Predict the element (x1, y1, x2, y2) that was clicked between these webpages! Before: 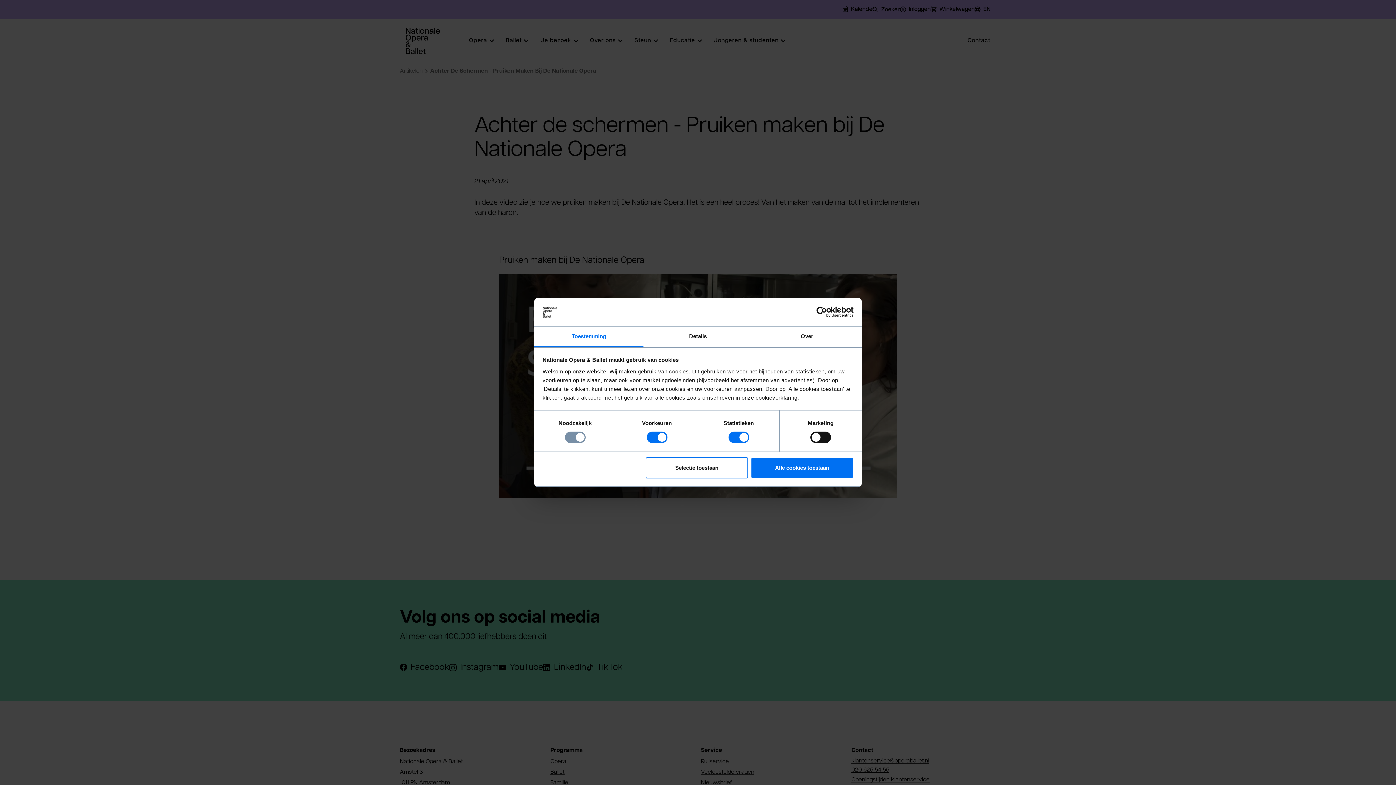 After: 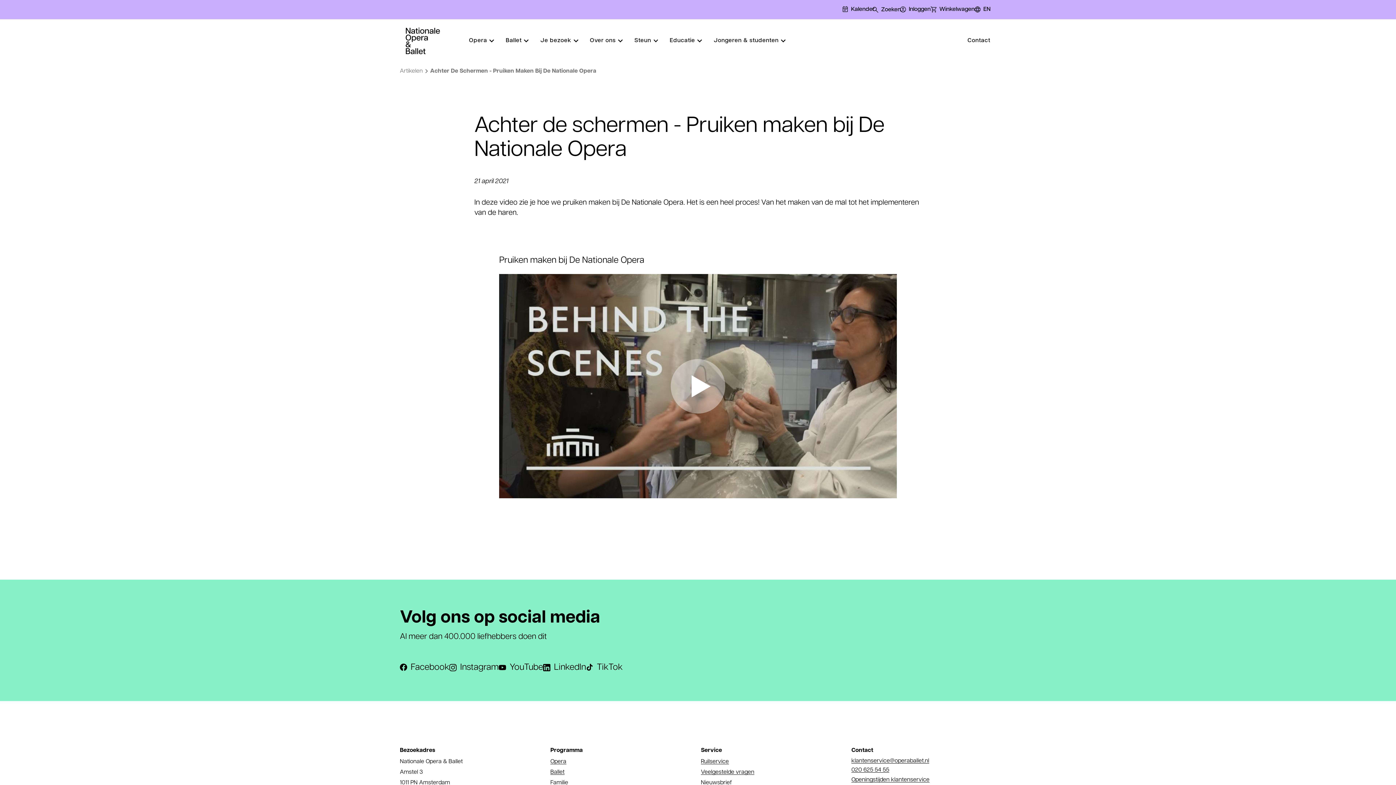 Action: bbox: (751, 457, 853, 478) label: Alle cookies toestaan